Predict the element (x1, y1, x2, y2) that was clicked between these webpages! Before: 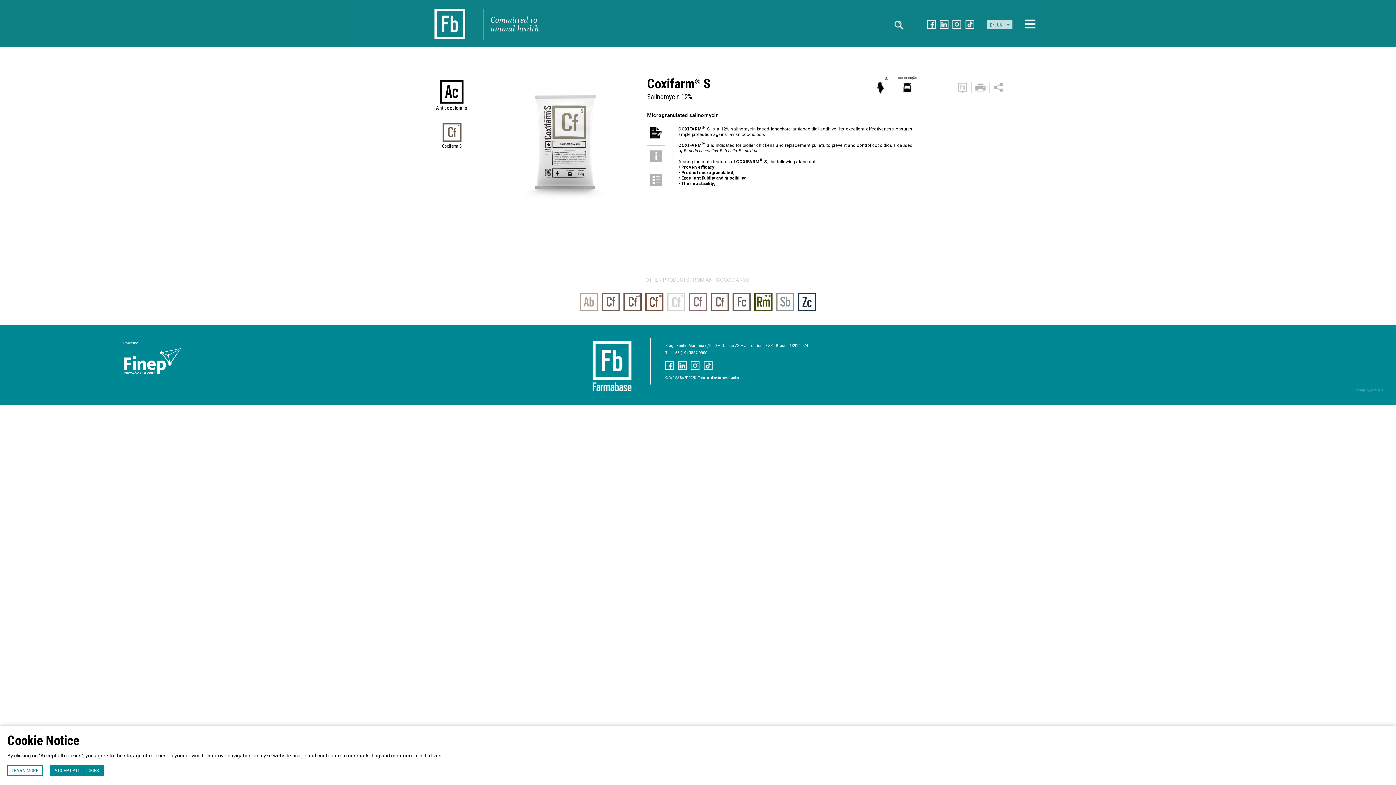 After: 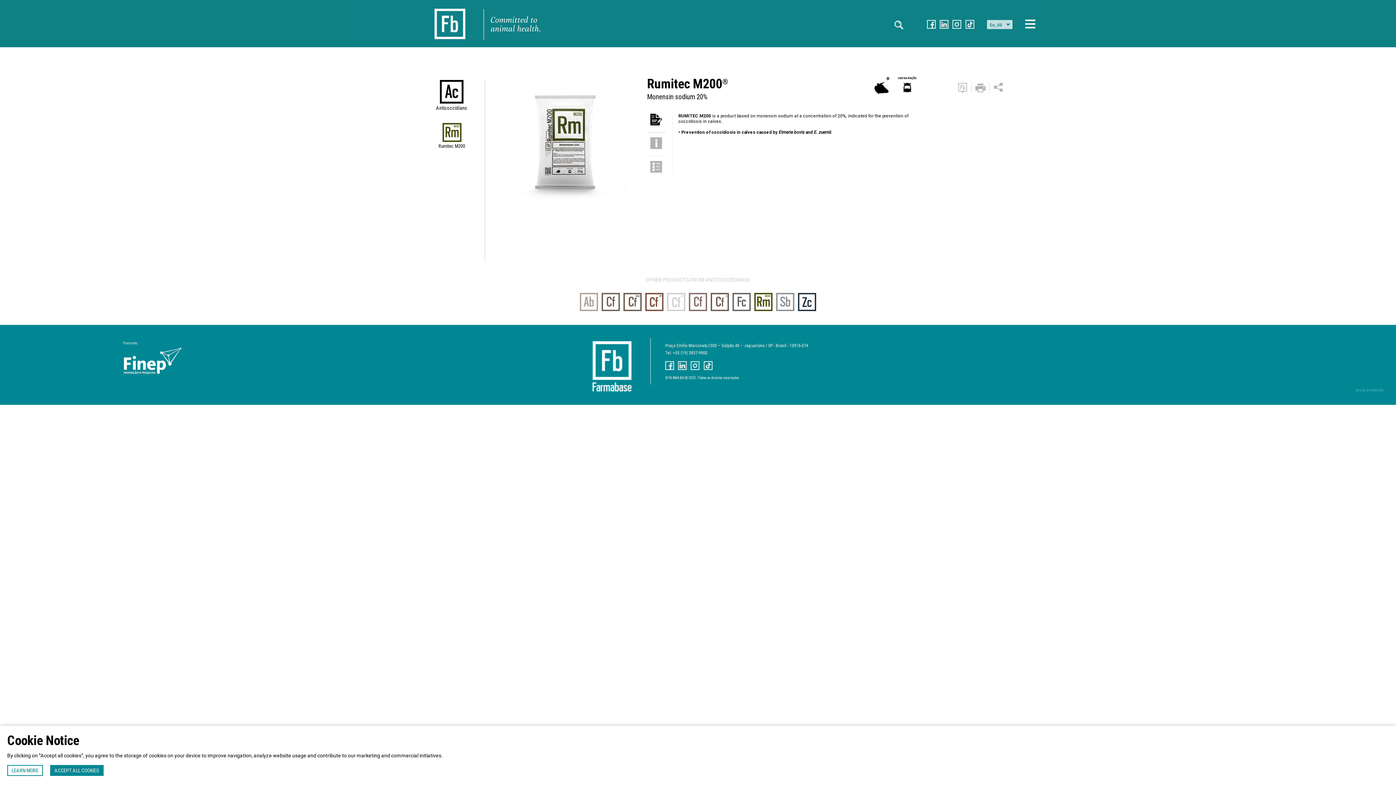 Action: bbox: (754, 293, 772, 311)